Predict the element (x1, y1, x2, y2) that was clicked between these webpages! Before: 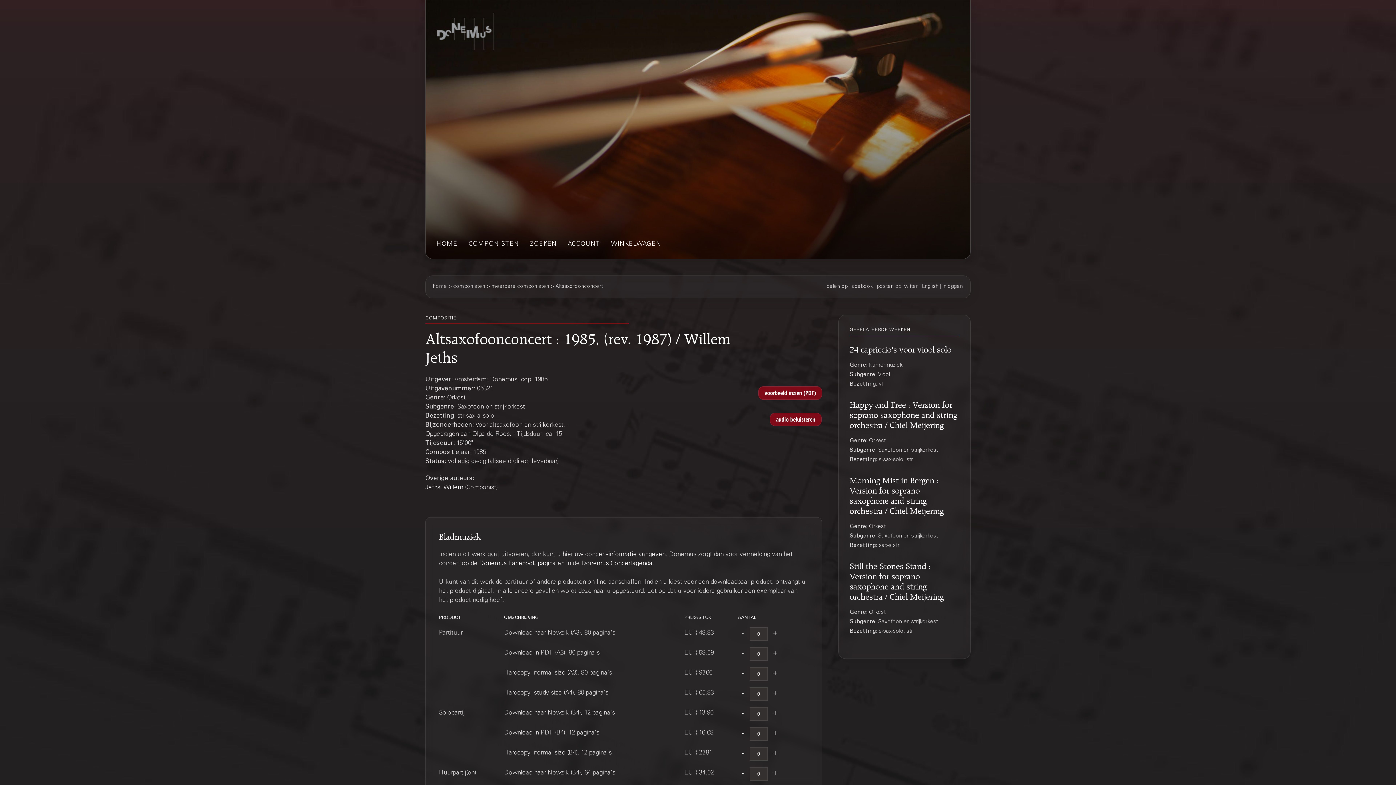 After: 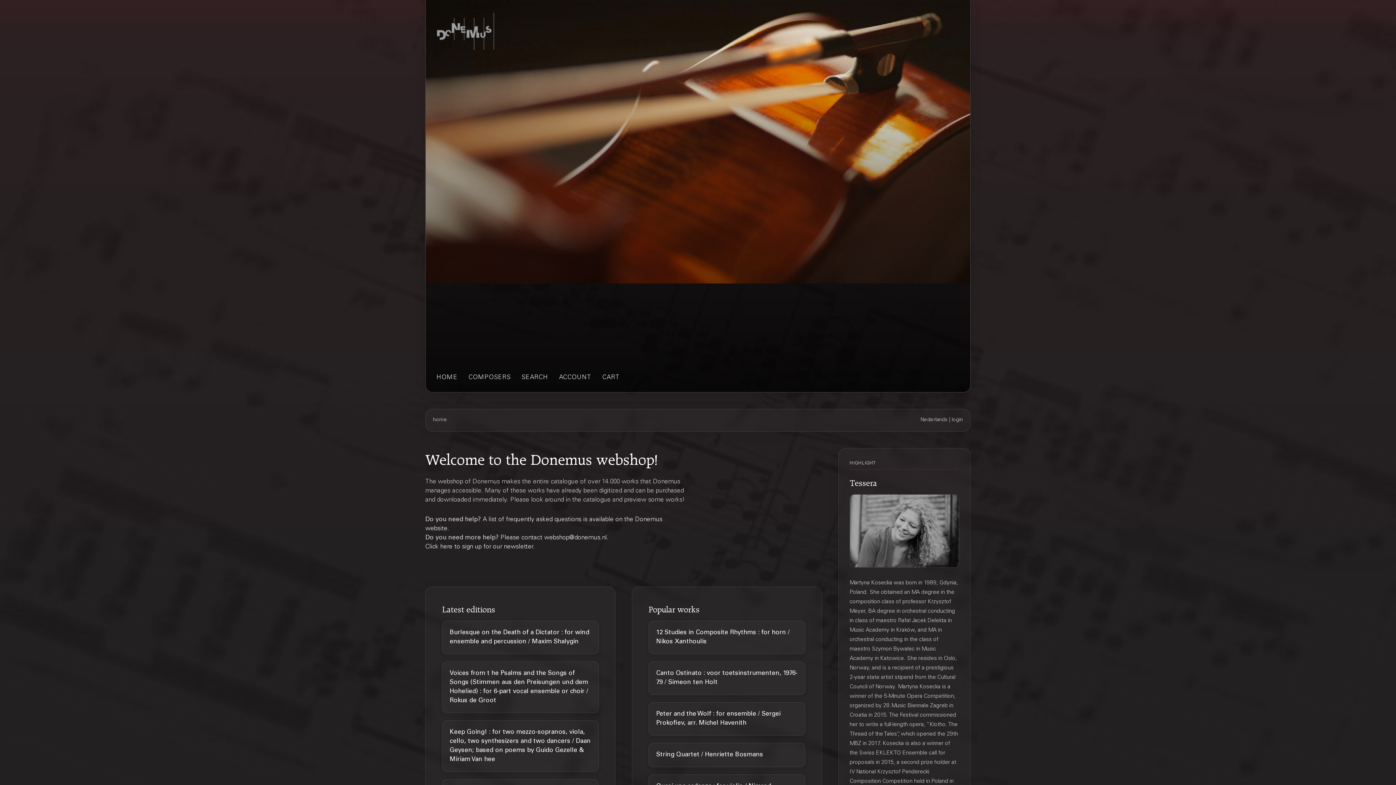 Action: bbox: (922, 284, 938, 289) label: English